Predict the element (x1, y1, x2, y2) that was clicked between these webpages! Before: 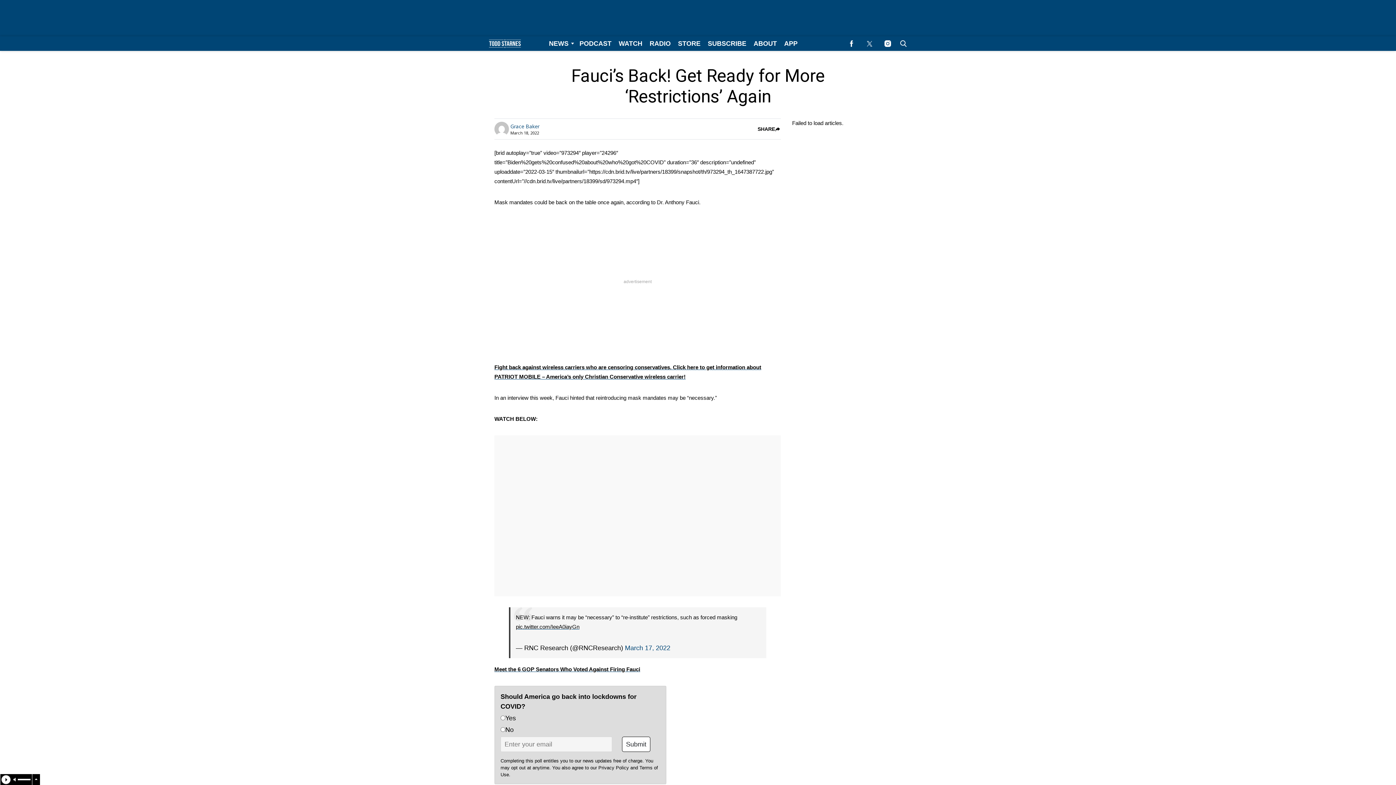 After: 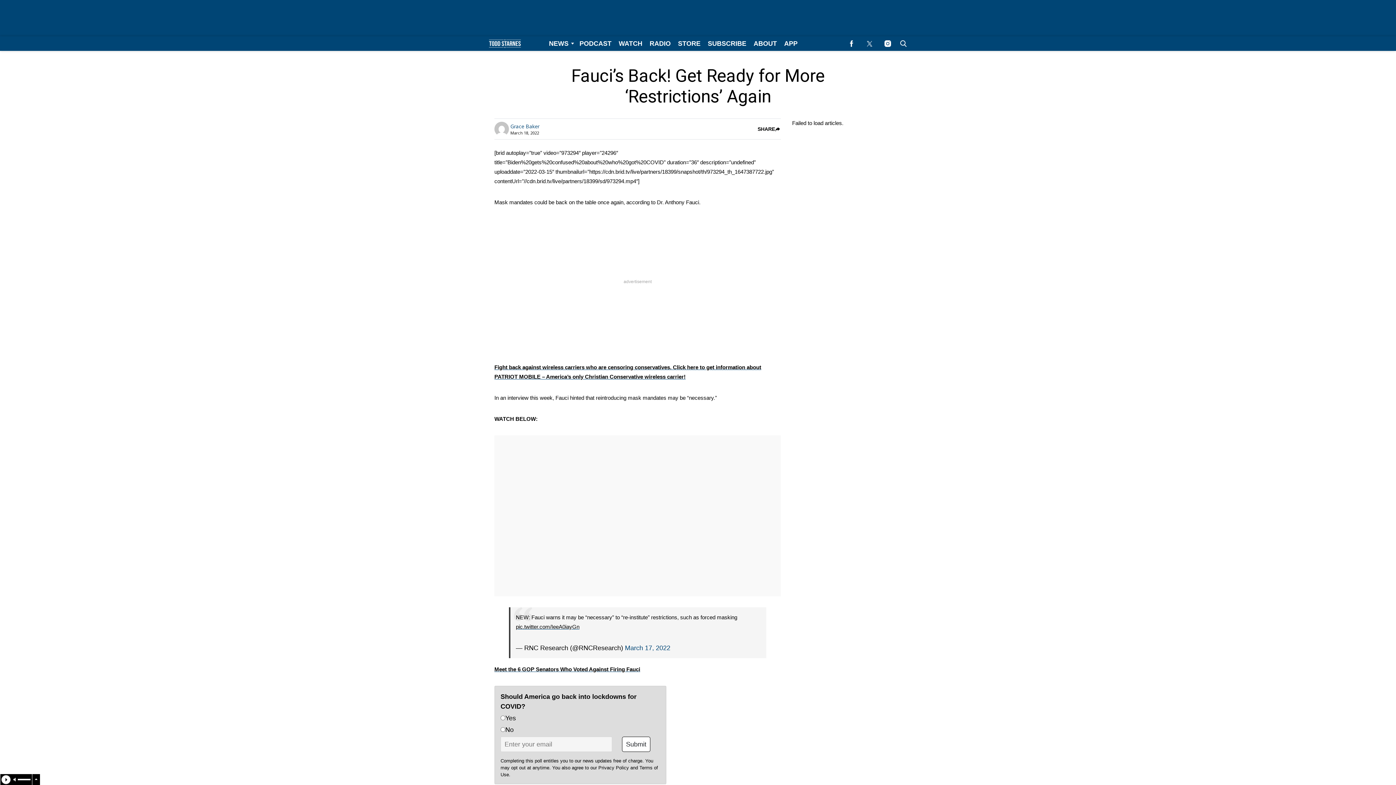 Action: label: Browse Radio bbox: (646, 36, 674, 50)